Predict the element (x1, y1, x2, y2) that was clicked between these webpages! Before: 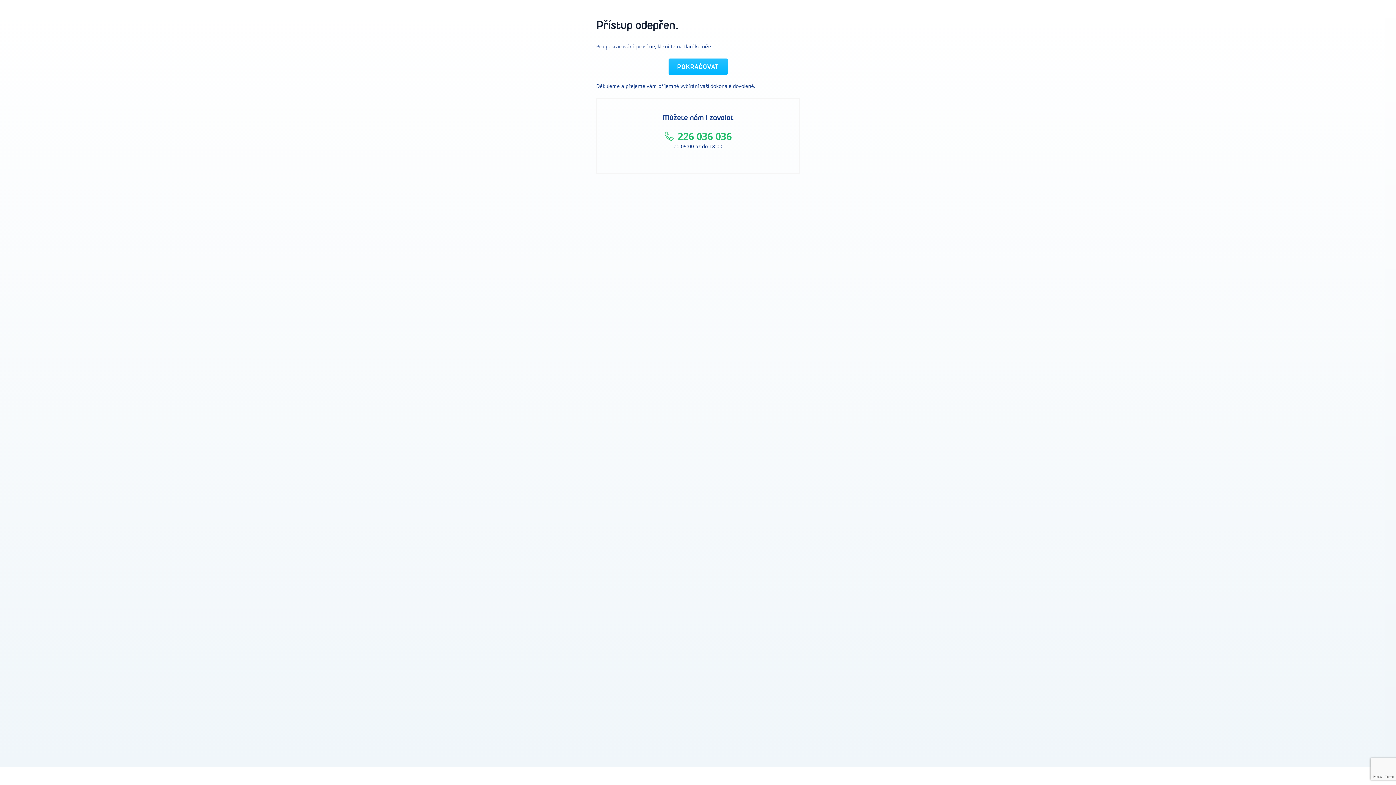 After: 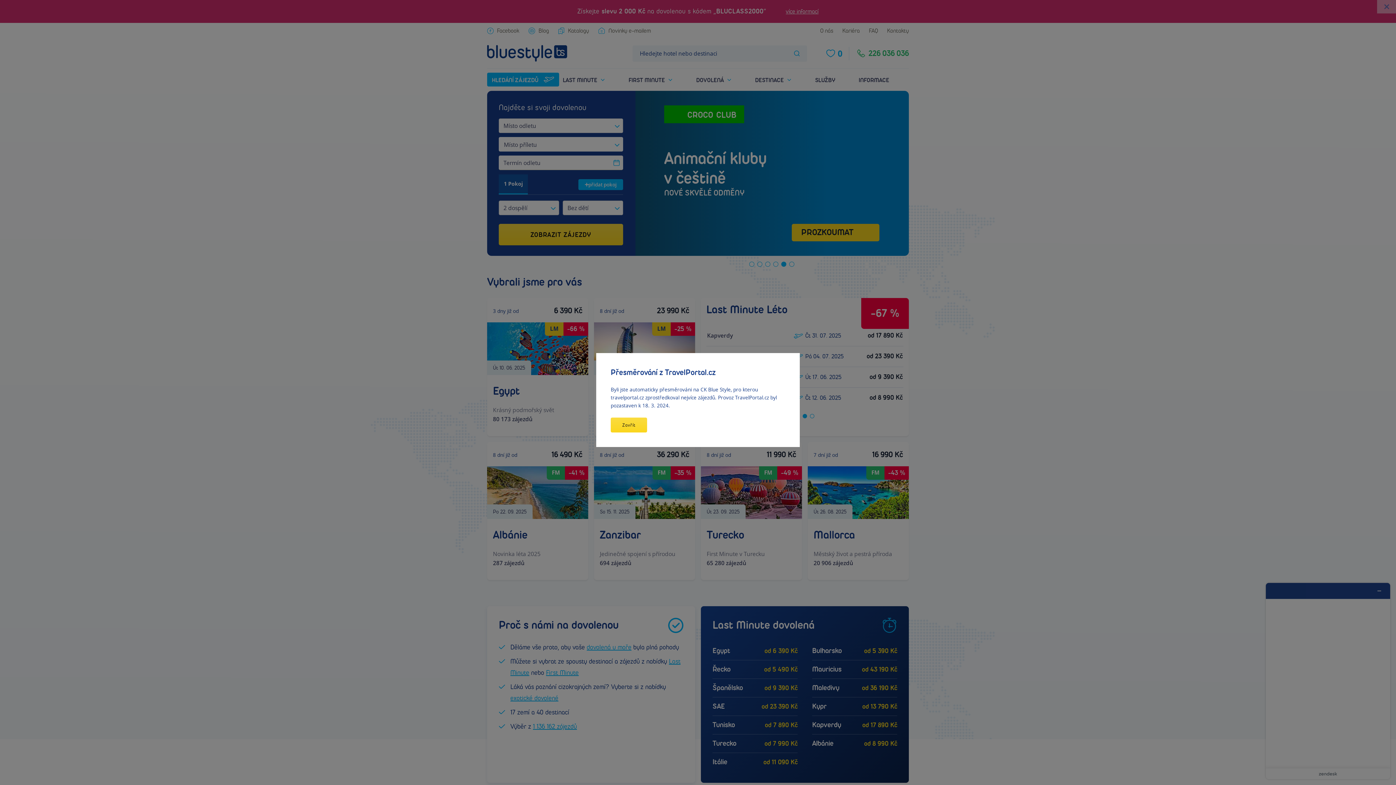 Action: bbox: (668, 58, 727, 74) label: POKRAČOVAT